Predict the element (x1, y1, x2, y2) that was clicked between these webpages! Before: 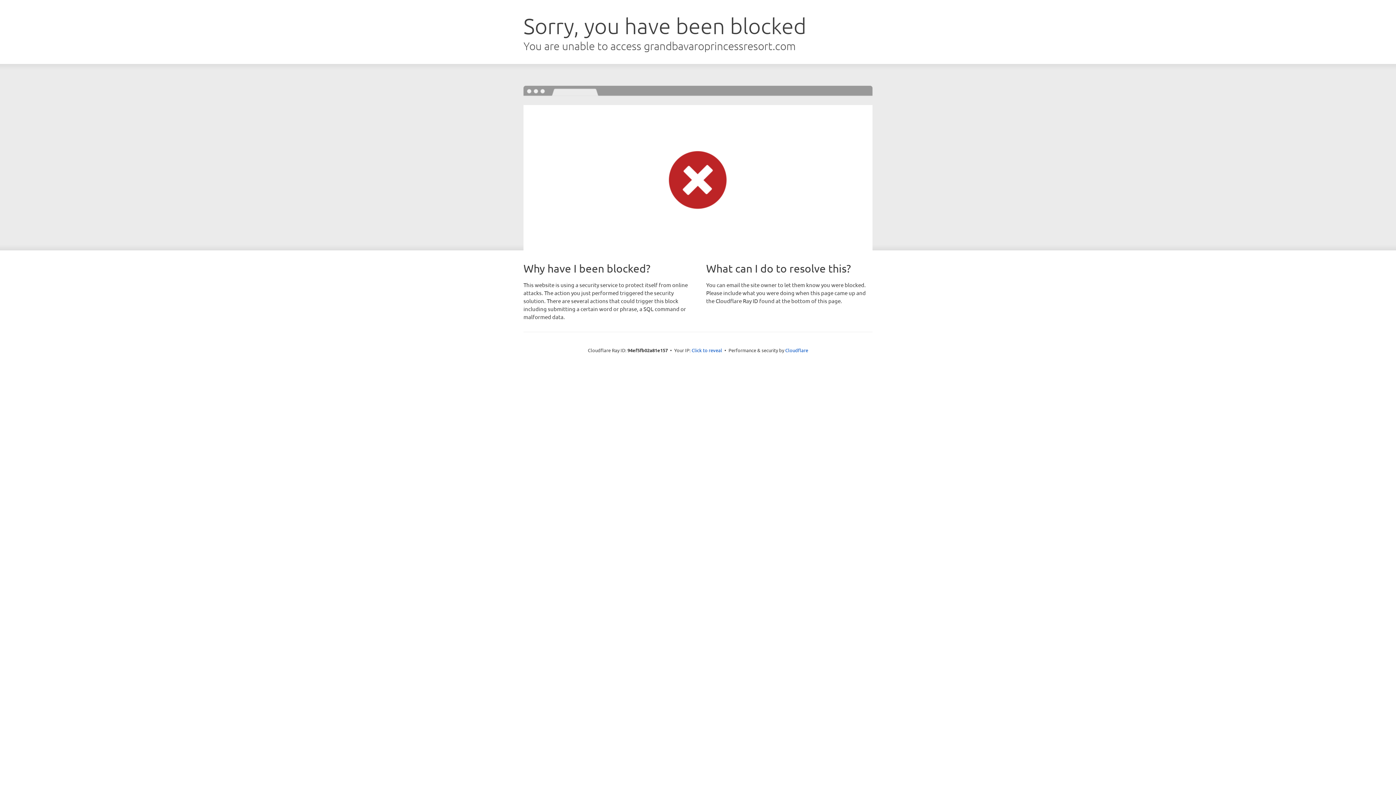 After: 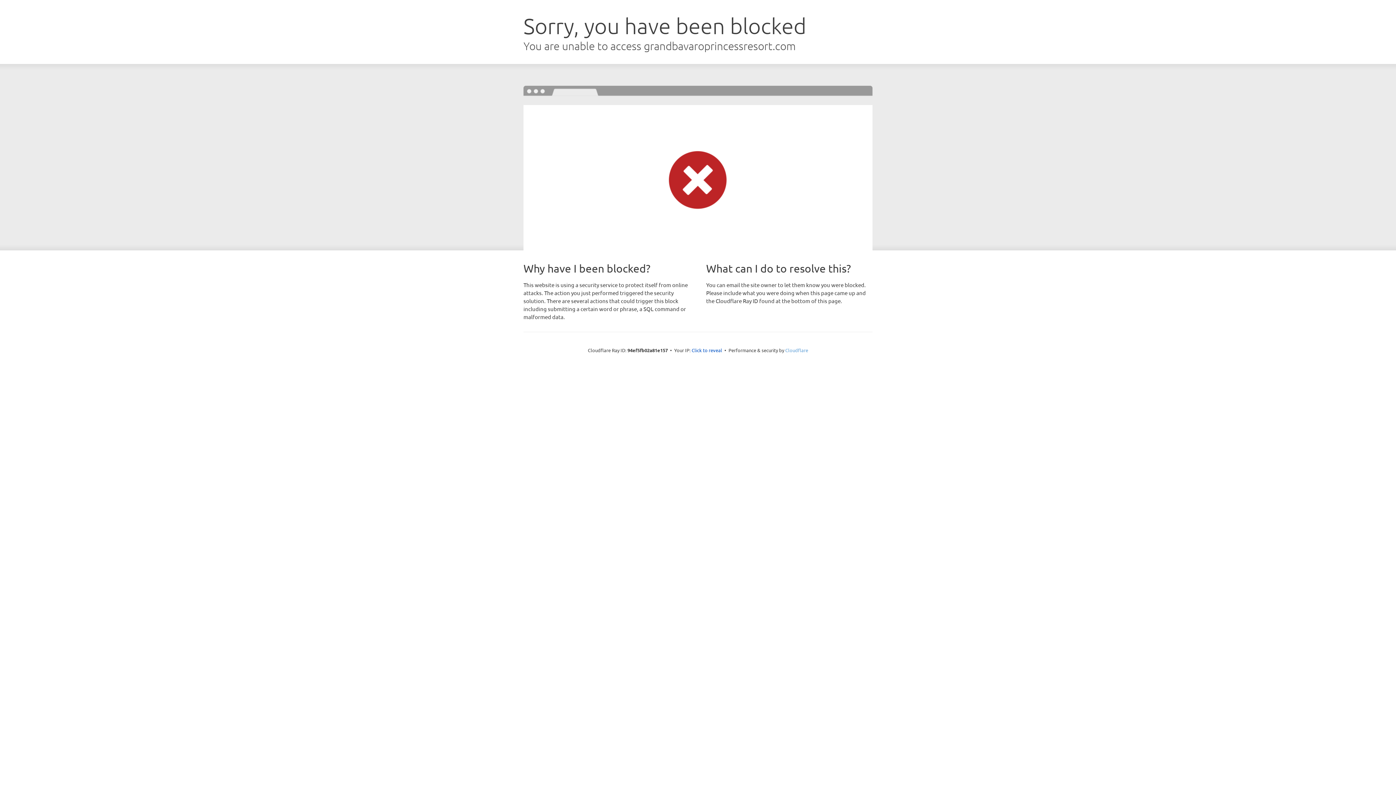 Action: label: Cloudflare bbox: (785, 347, 808, 353)